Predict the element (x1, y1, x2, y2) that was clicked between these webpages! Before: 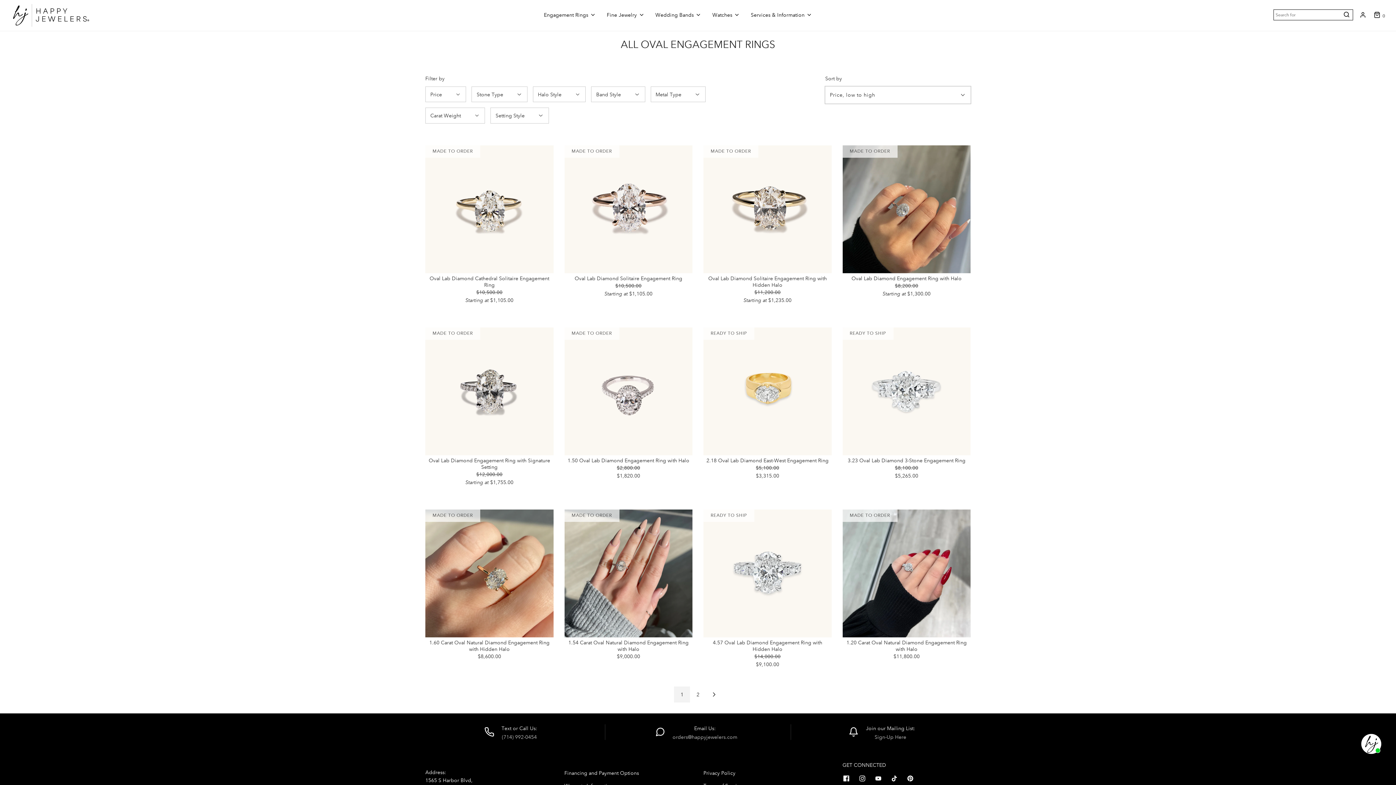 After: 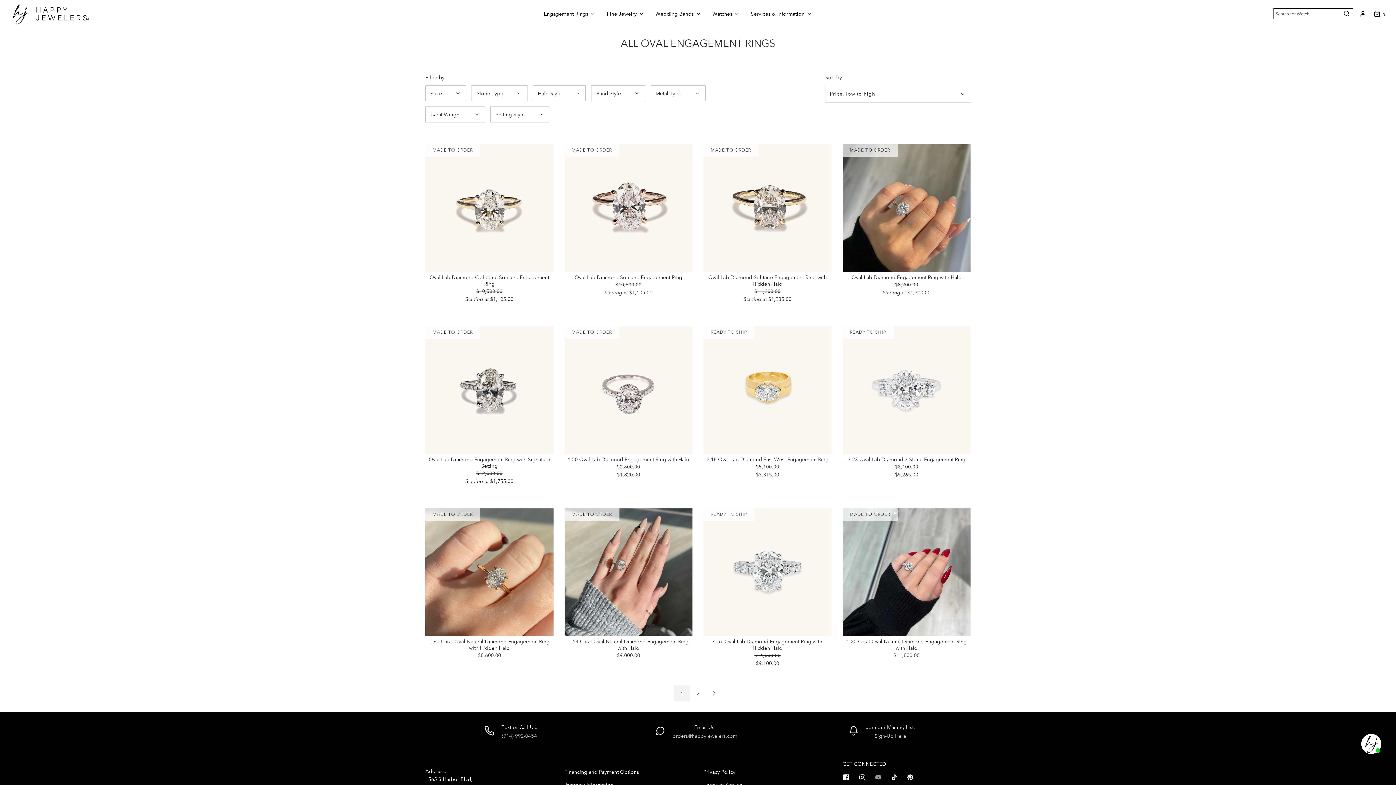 Action: bbox: (870, 770, 886, 786)